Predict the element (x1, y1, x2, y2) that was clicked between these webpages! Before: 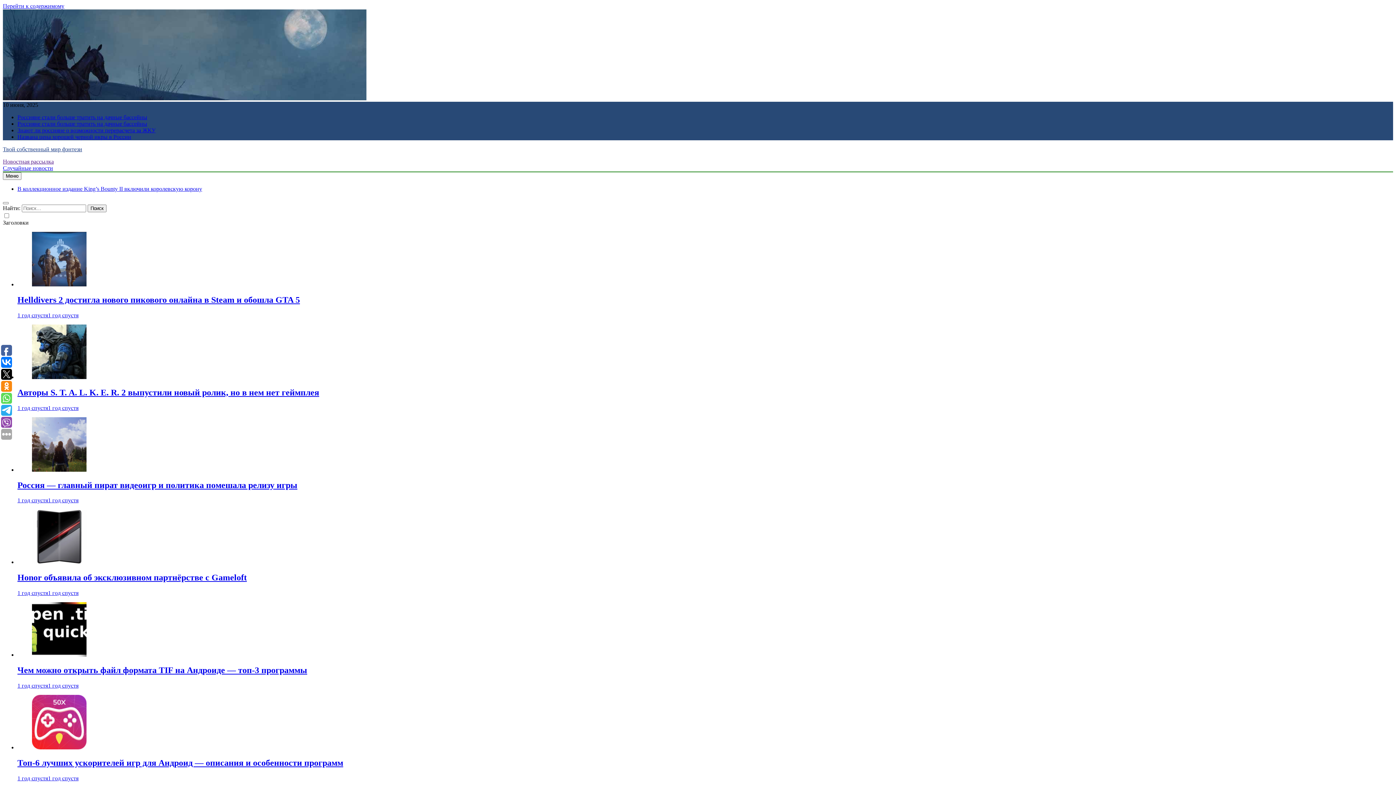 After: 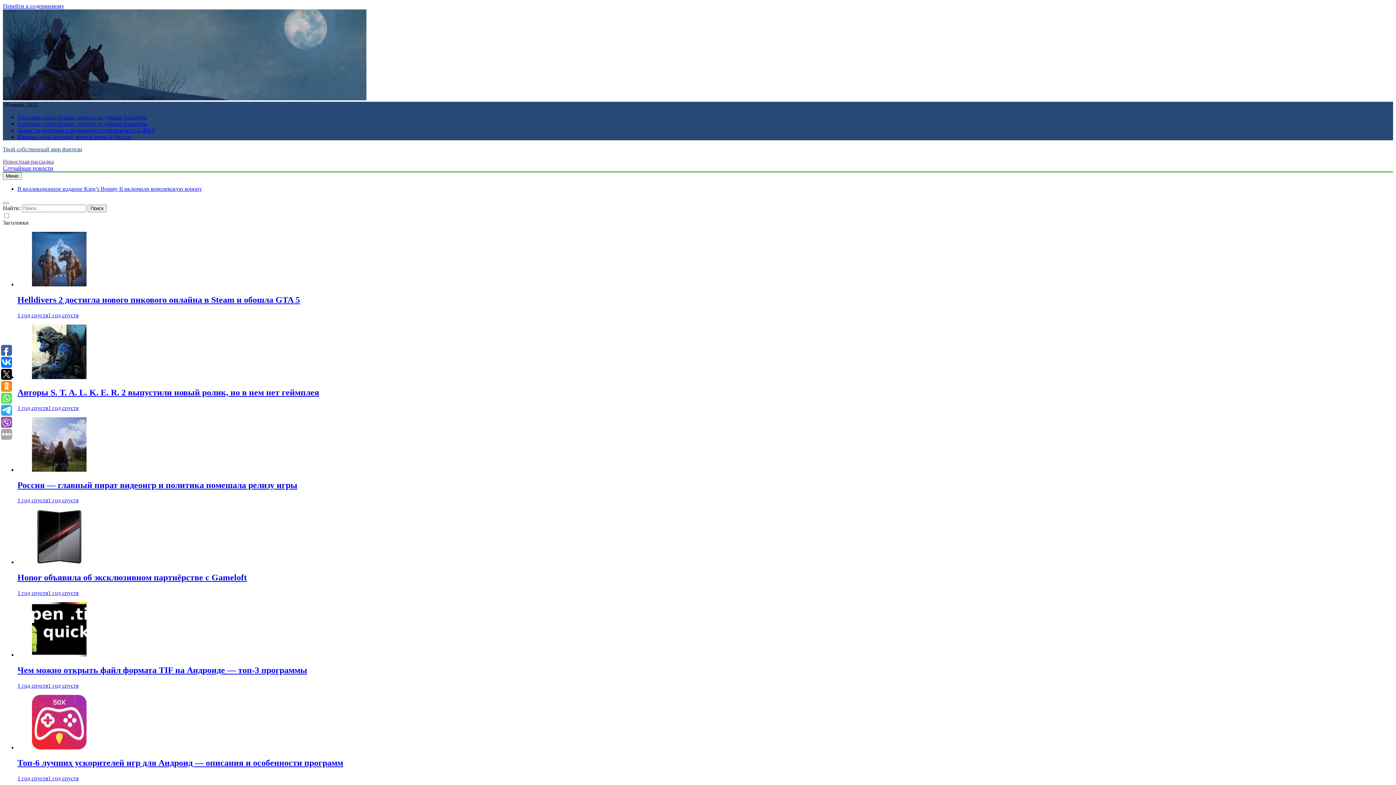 Action: bbox: (17, 127, 155, 133) label: Знают ли россияне о возможности перерасчета за ЖКУ